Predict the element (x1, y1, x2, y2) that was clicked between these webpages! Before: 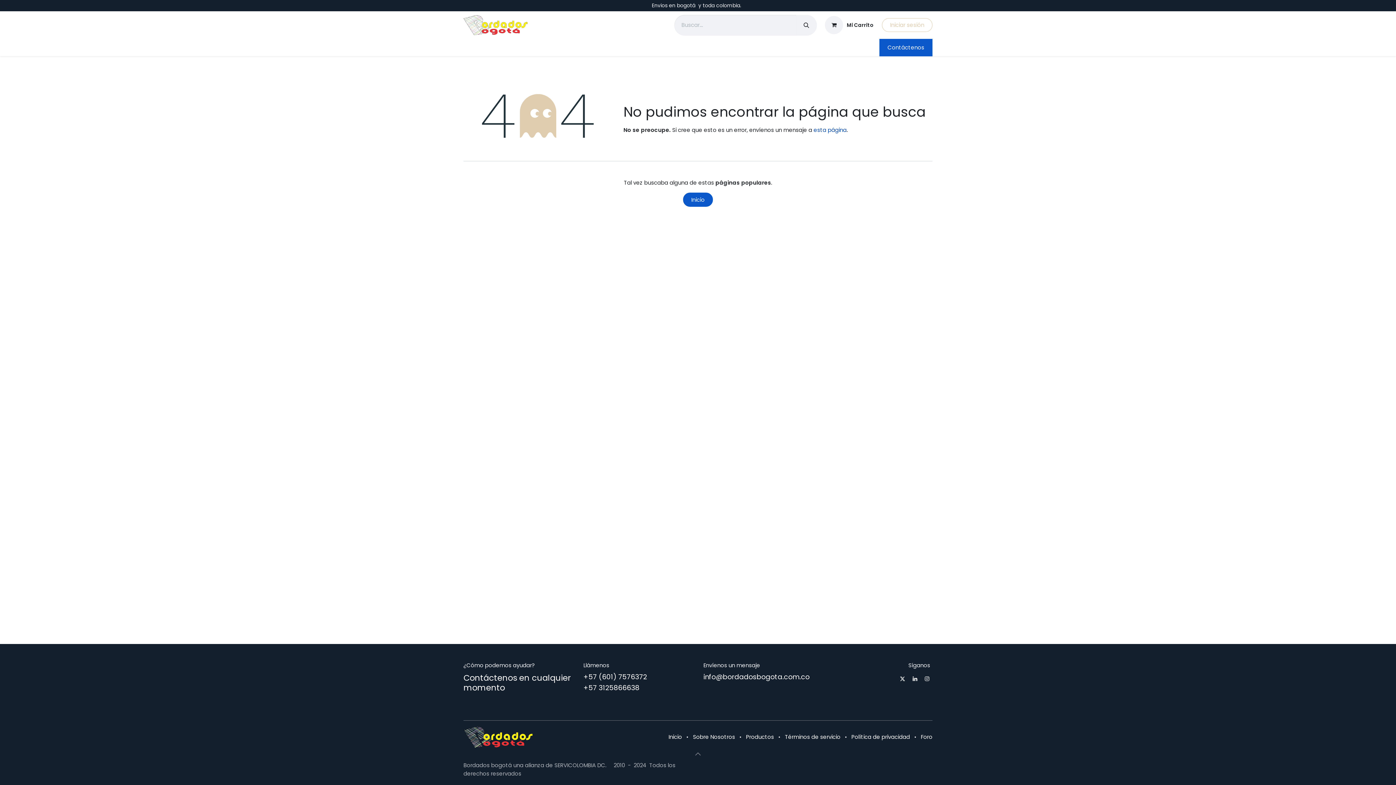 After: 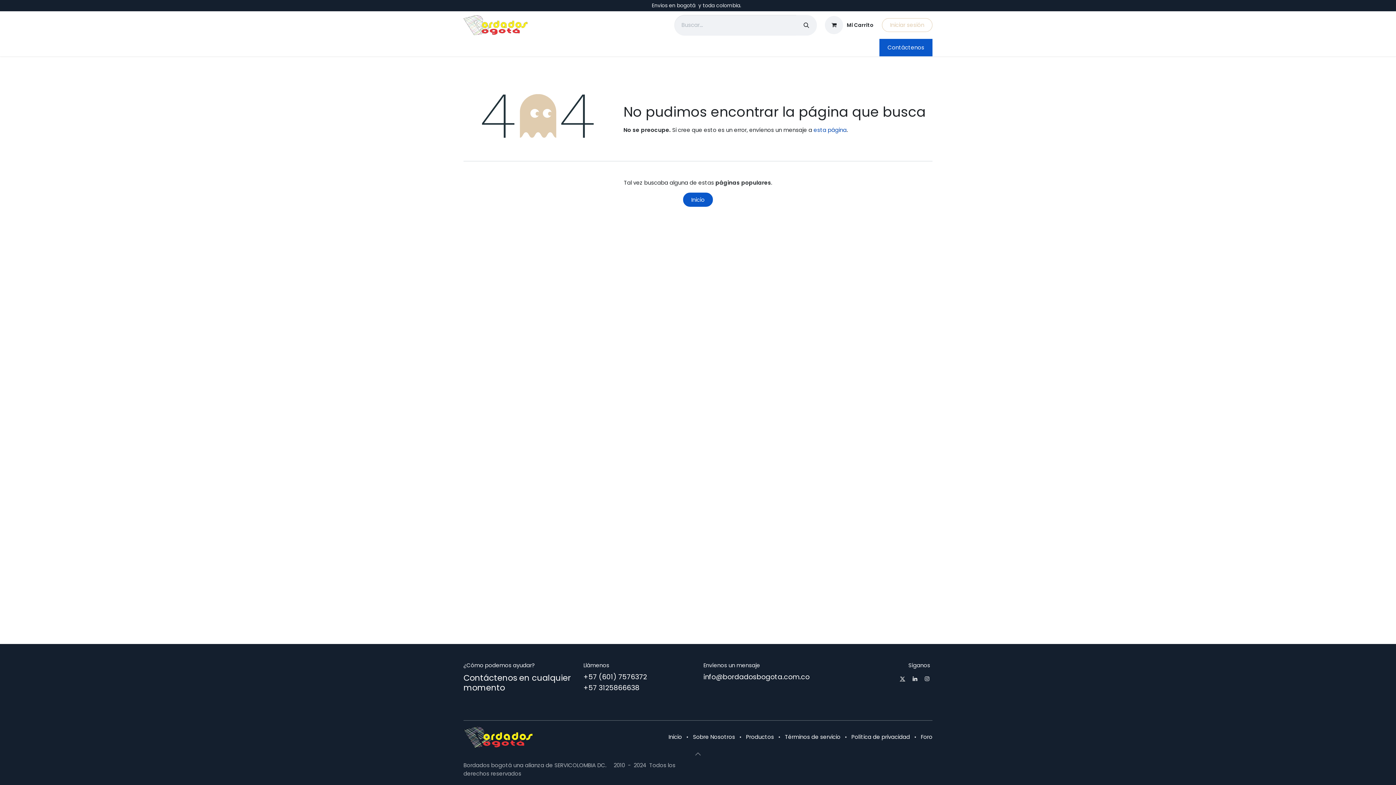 Action: bbox: (898, 674, 907, 683)